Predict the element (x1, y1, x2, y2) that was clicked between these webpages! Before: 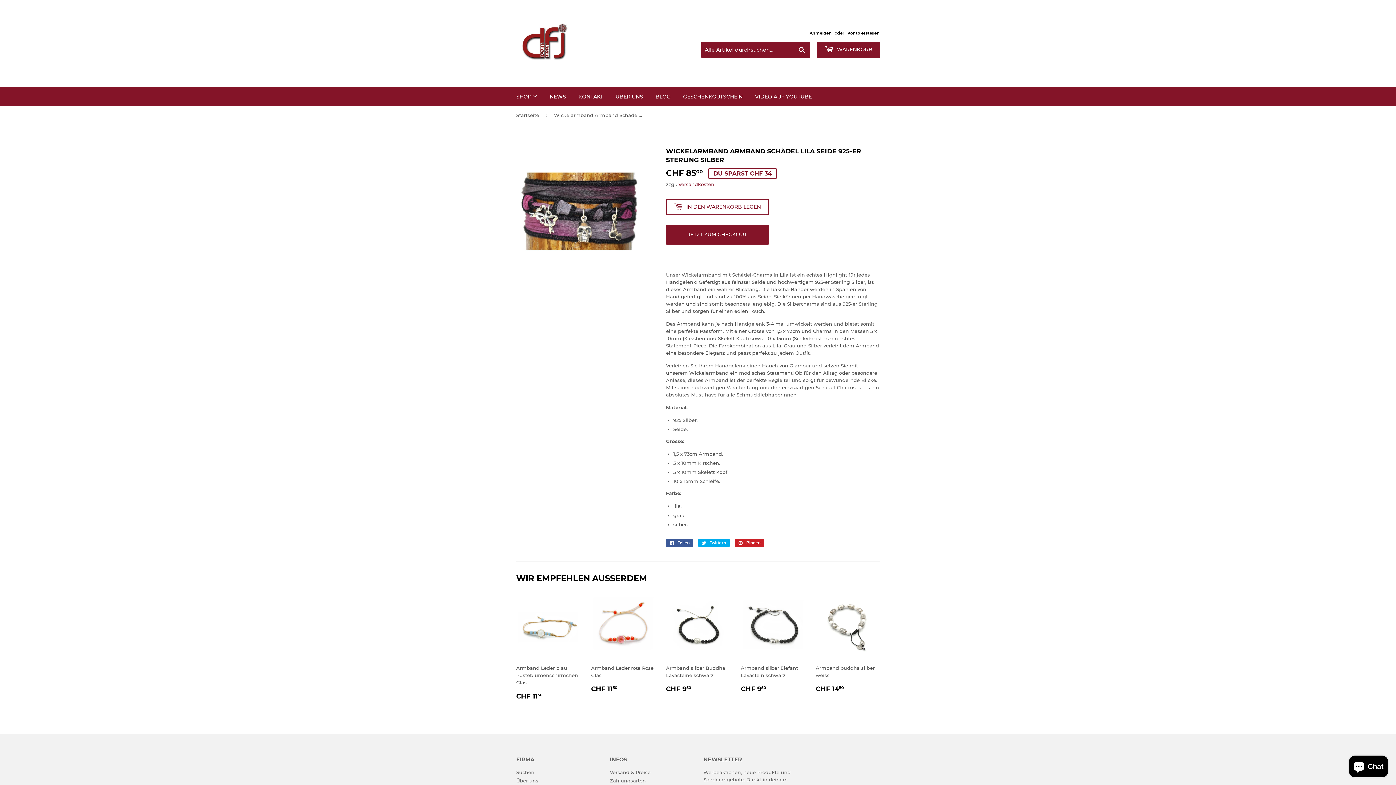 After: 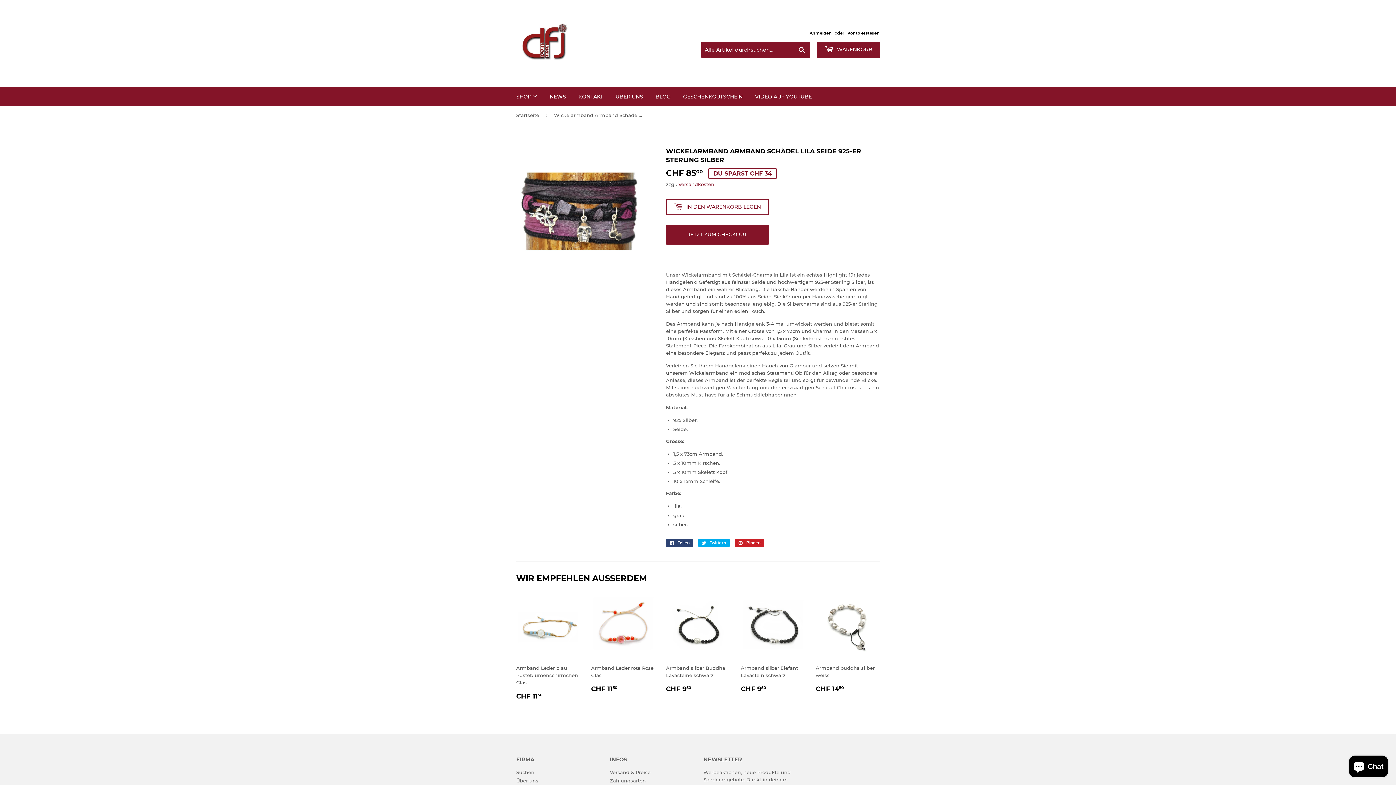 Action: bbox: (666, 539, 693, 547) label:  Teilen
Auf Facebook teilen